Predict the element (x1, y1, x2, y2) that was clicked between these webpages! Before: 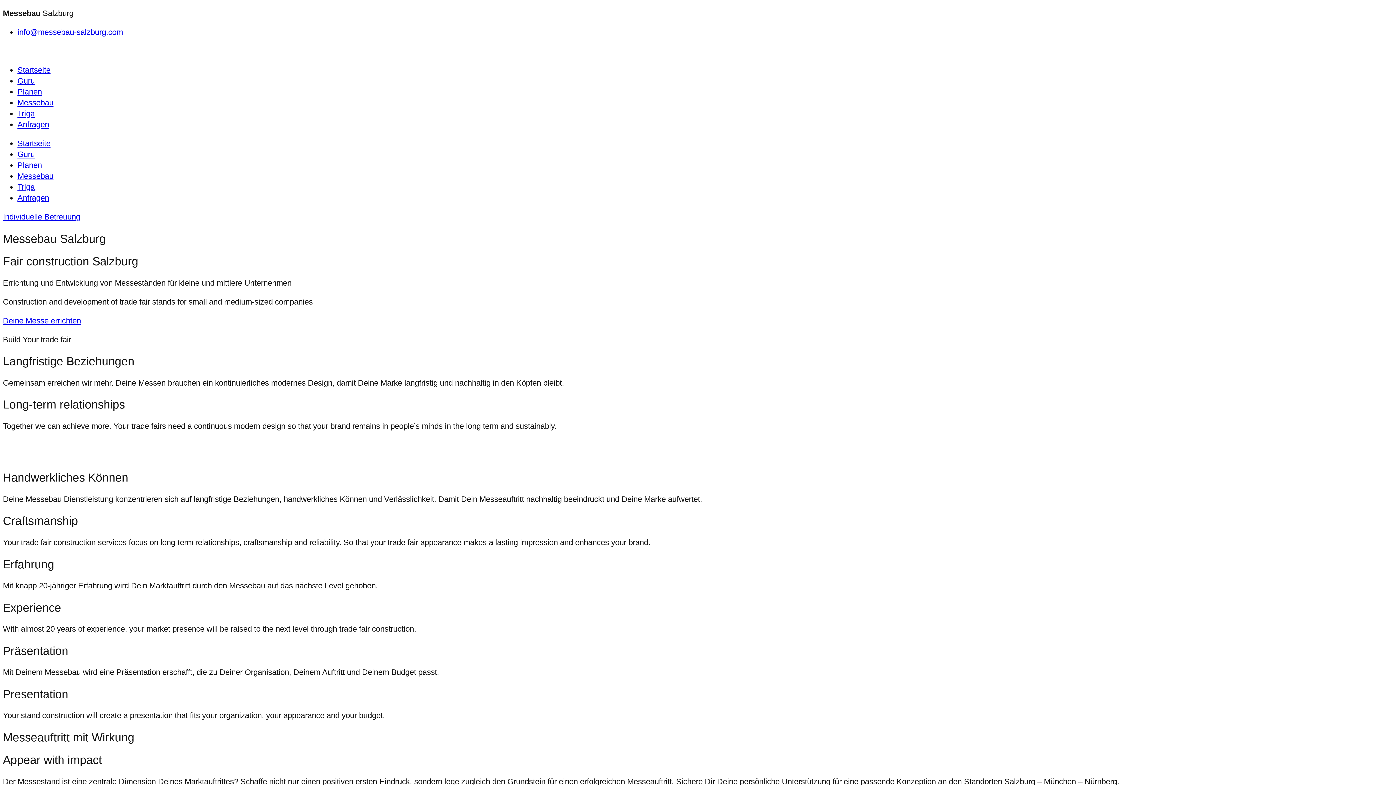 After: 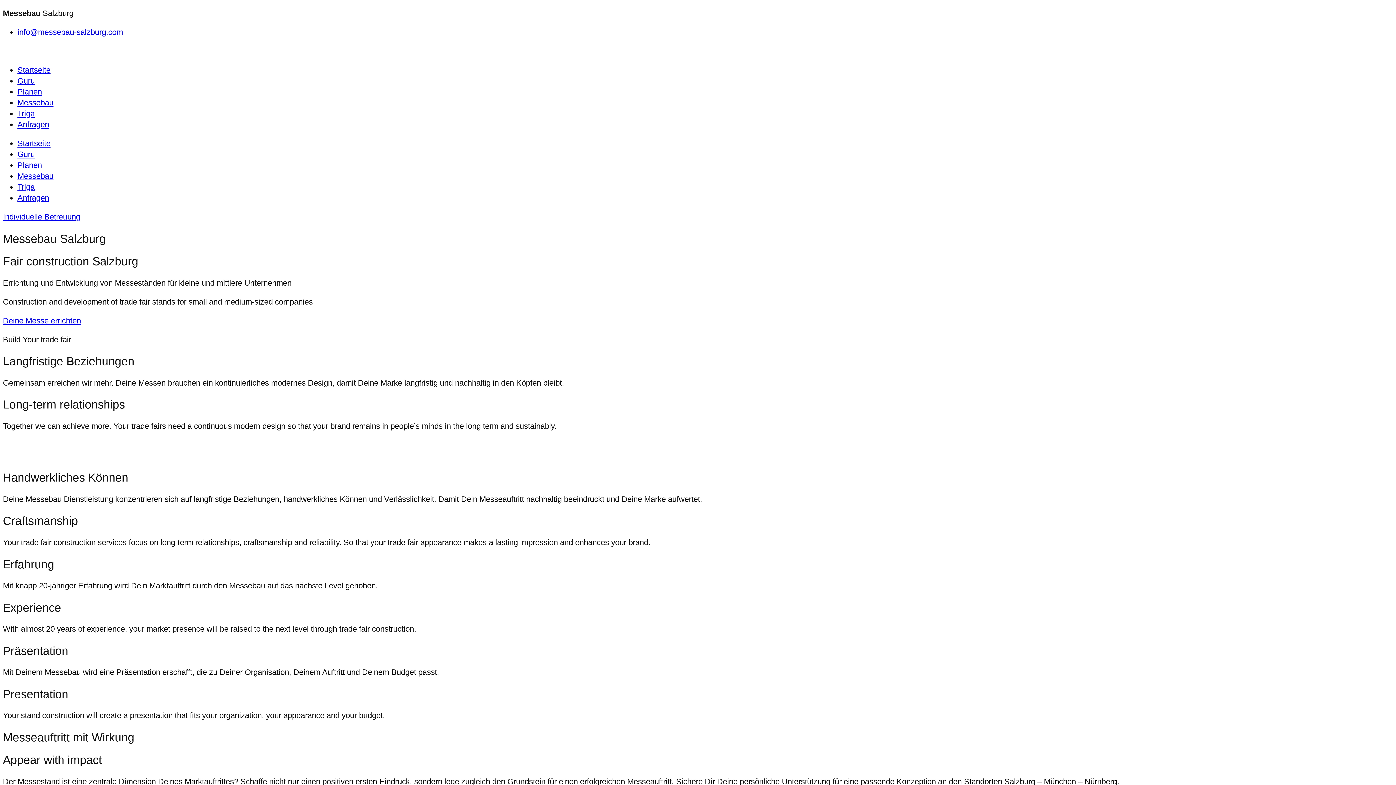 Action: bbox: (2, 212, 80, 221) label: Individuelle Betreuung